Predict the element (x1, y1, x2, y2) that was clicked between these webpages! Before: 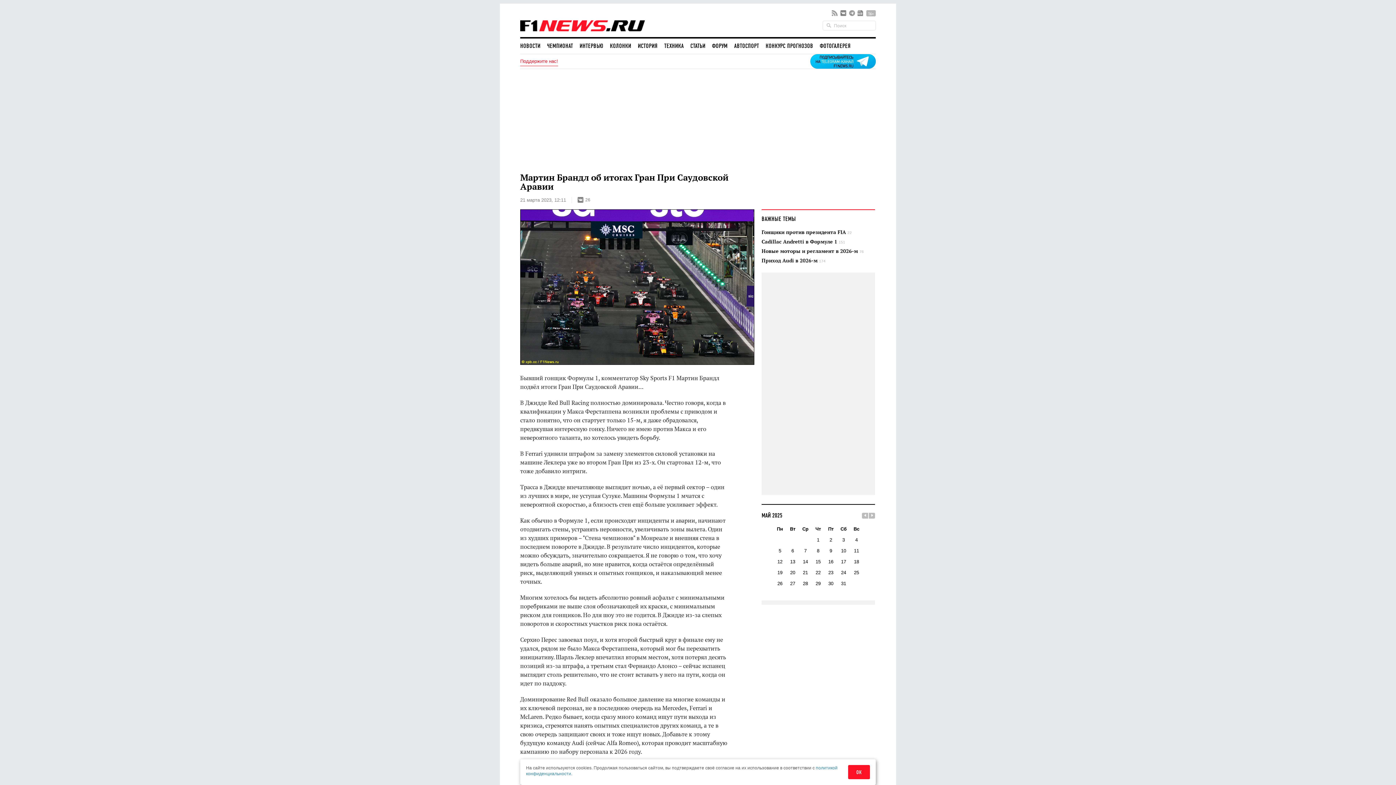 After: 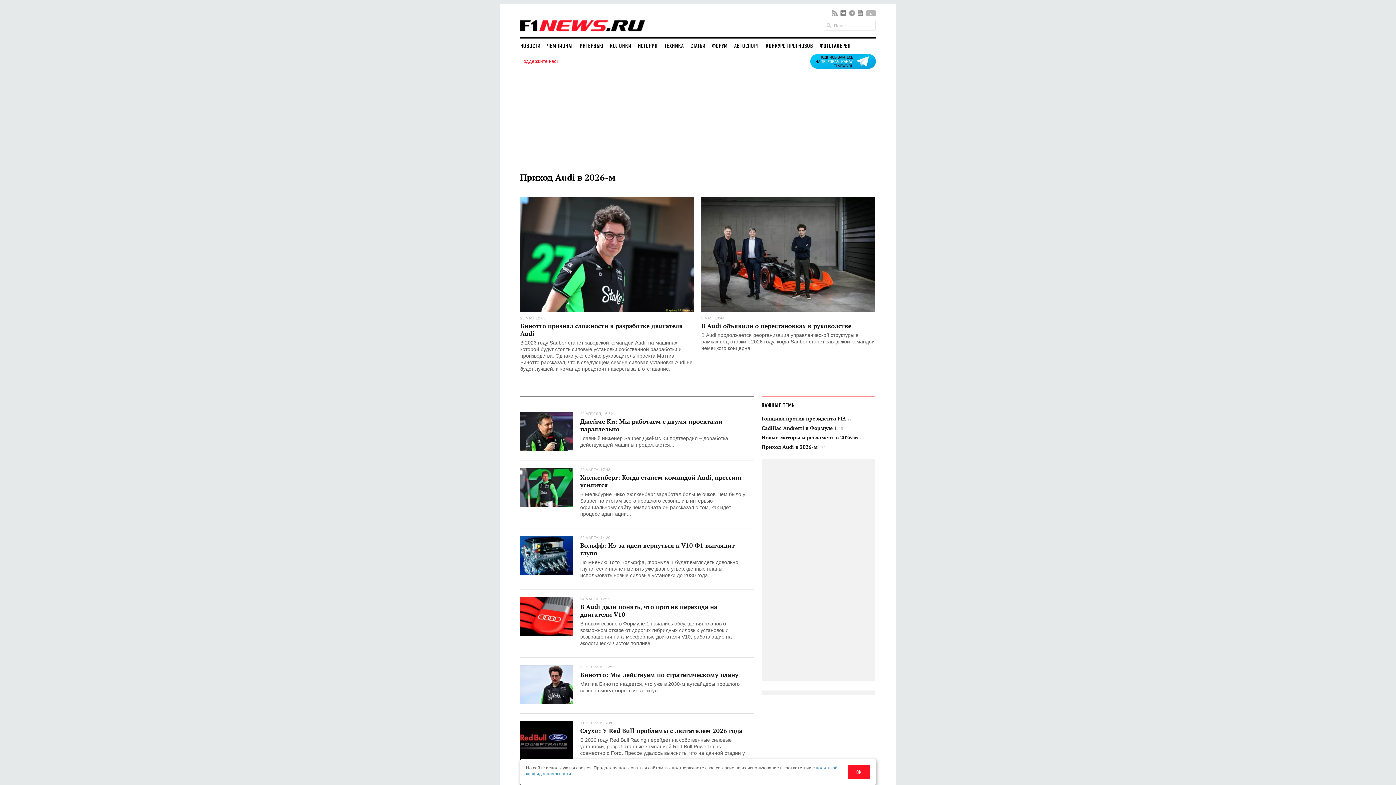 Action: label: Приход Audi в 2026-м 174 bbox: (761, 257, 825, 263)